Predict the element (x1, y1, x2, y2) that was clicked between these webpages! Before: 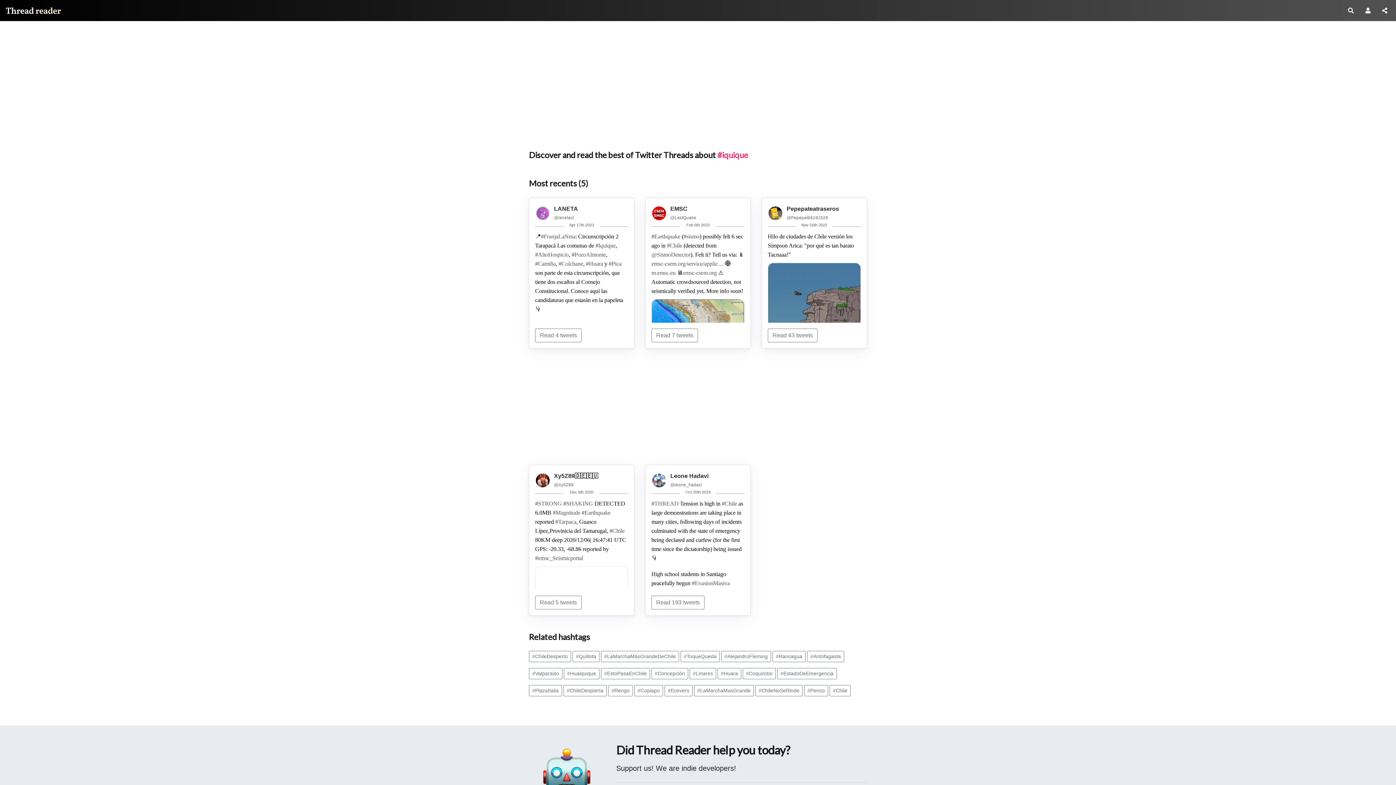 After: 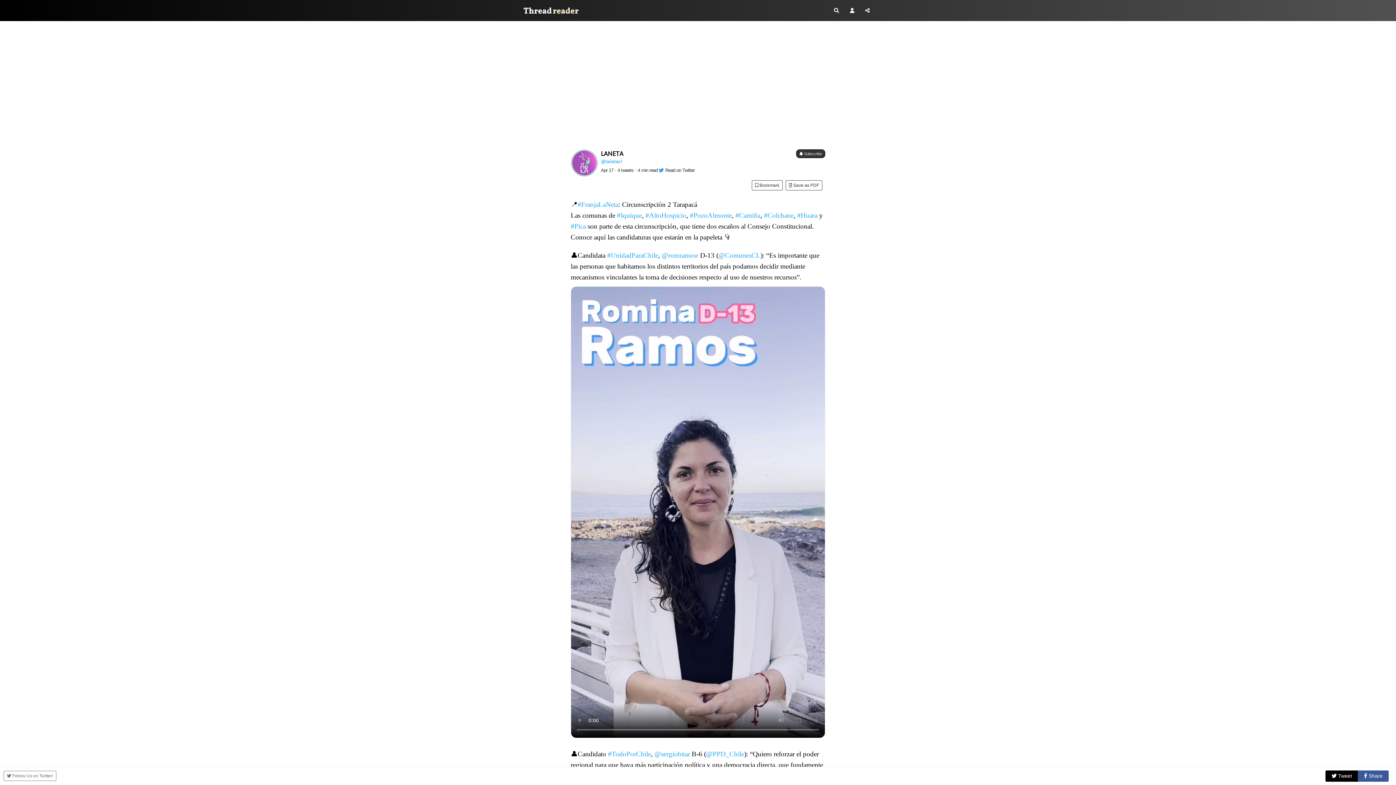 Action: label: #PozoAlmonte bbox: (571, 251, 606, 257)